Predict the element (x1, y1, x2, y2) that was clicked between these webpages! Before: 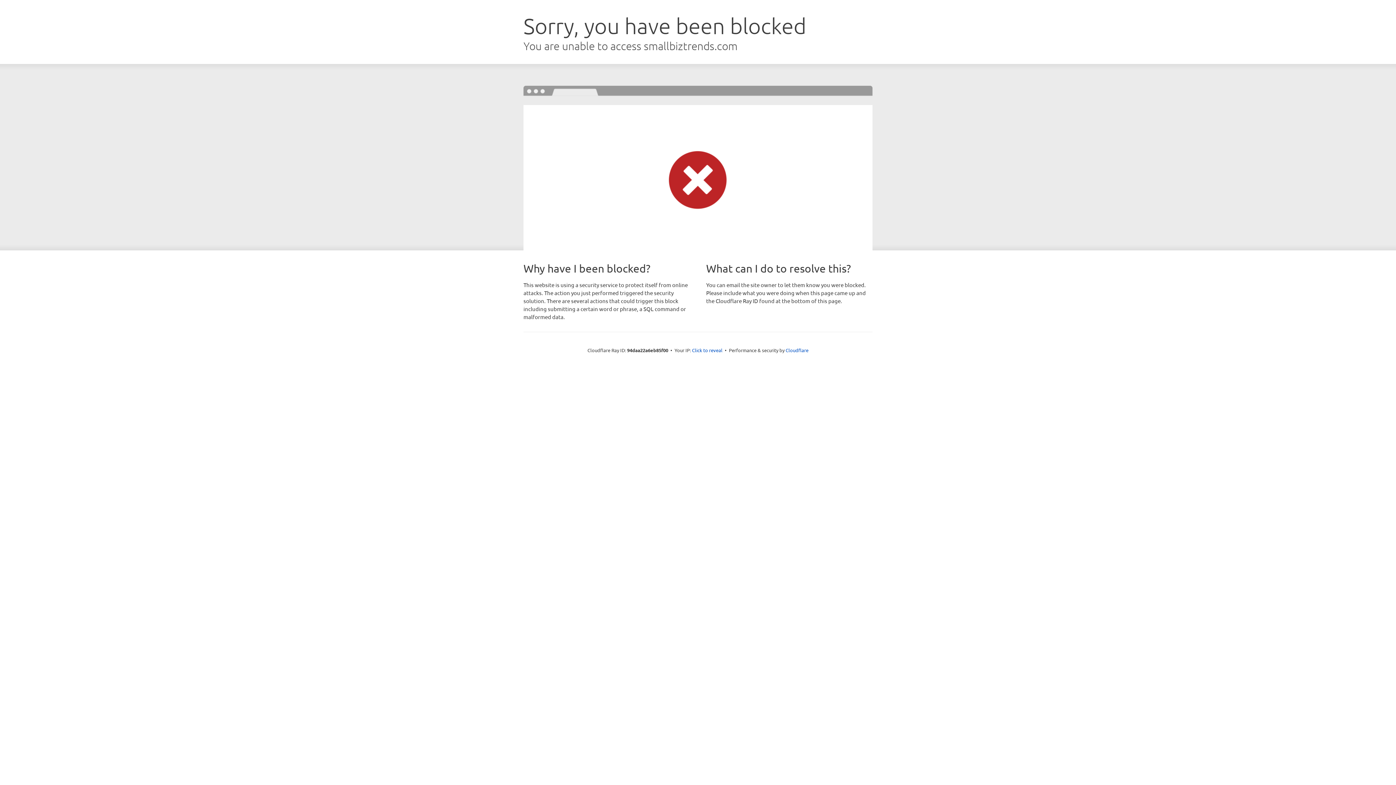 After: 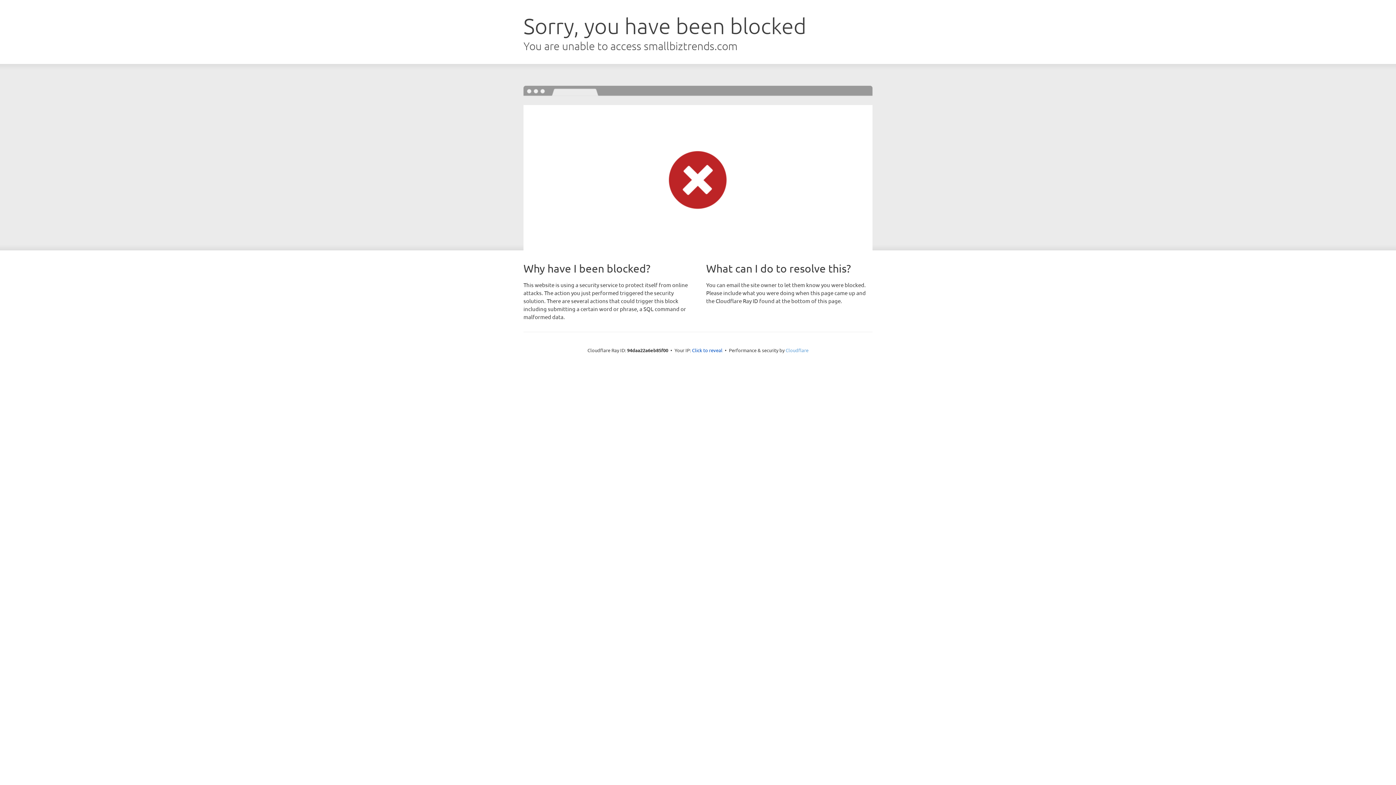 Action: label: Cloudflare bbox: (785, 347, 808, 353)